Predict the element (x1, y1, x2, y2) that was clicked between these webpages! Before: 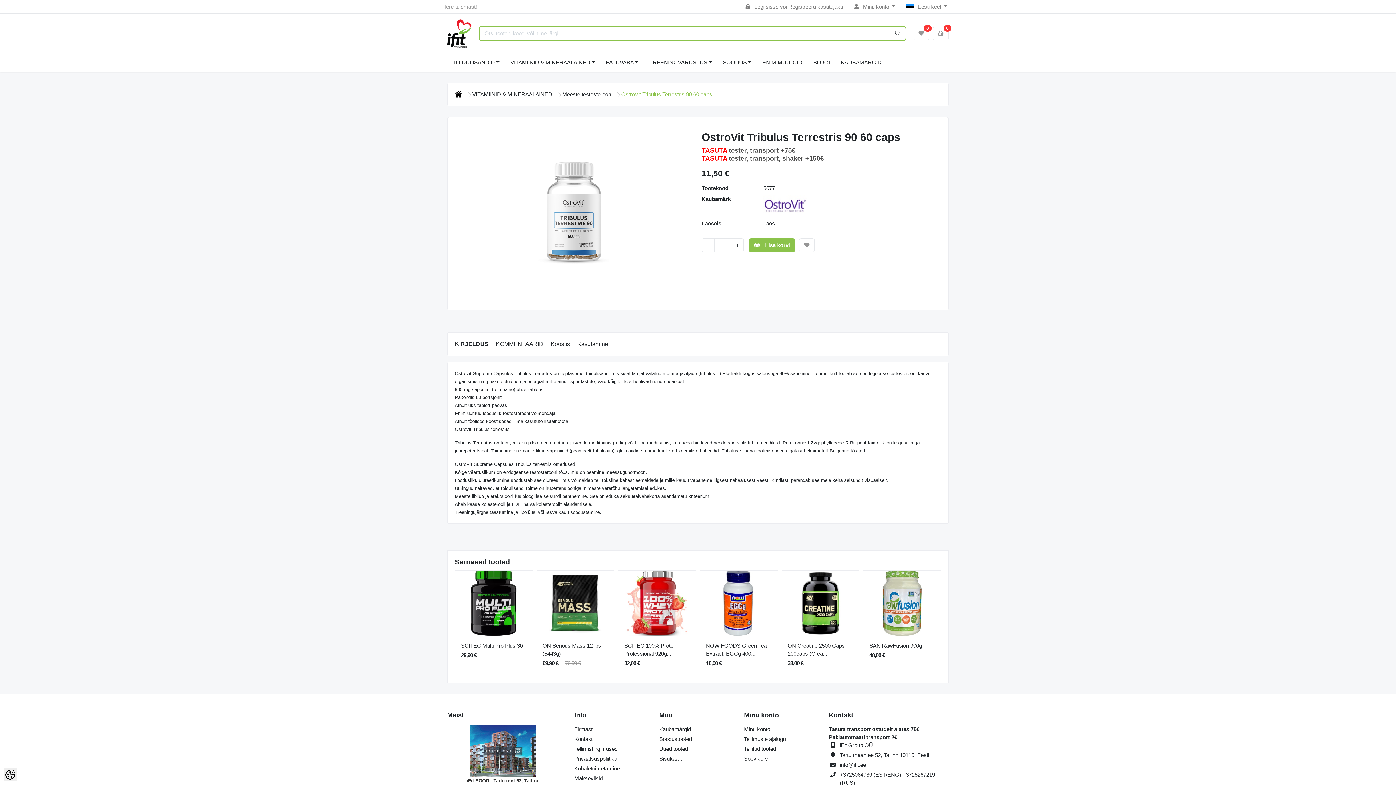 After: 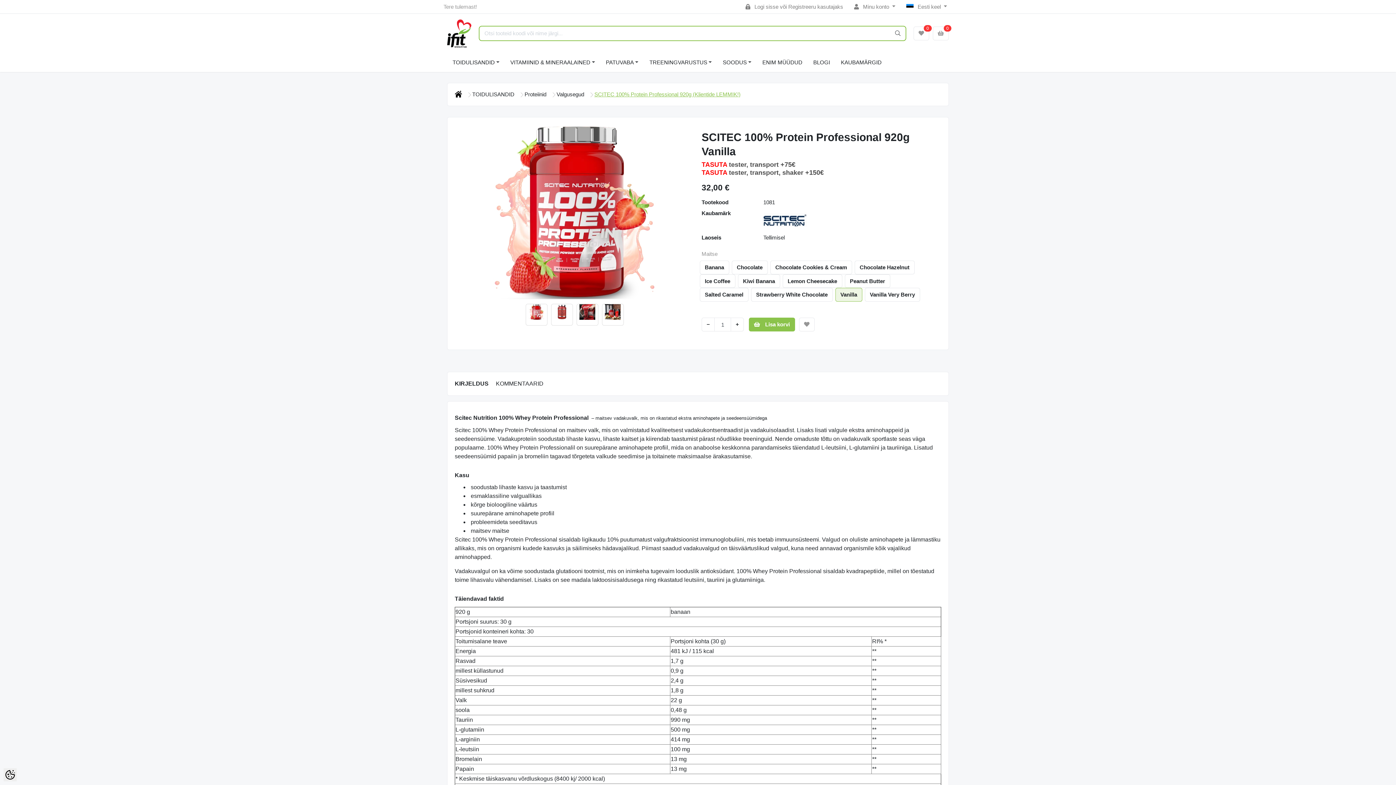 Action: bbox: (618, 571, 695, 636)